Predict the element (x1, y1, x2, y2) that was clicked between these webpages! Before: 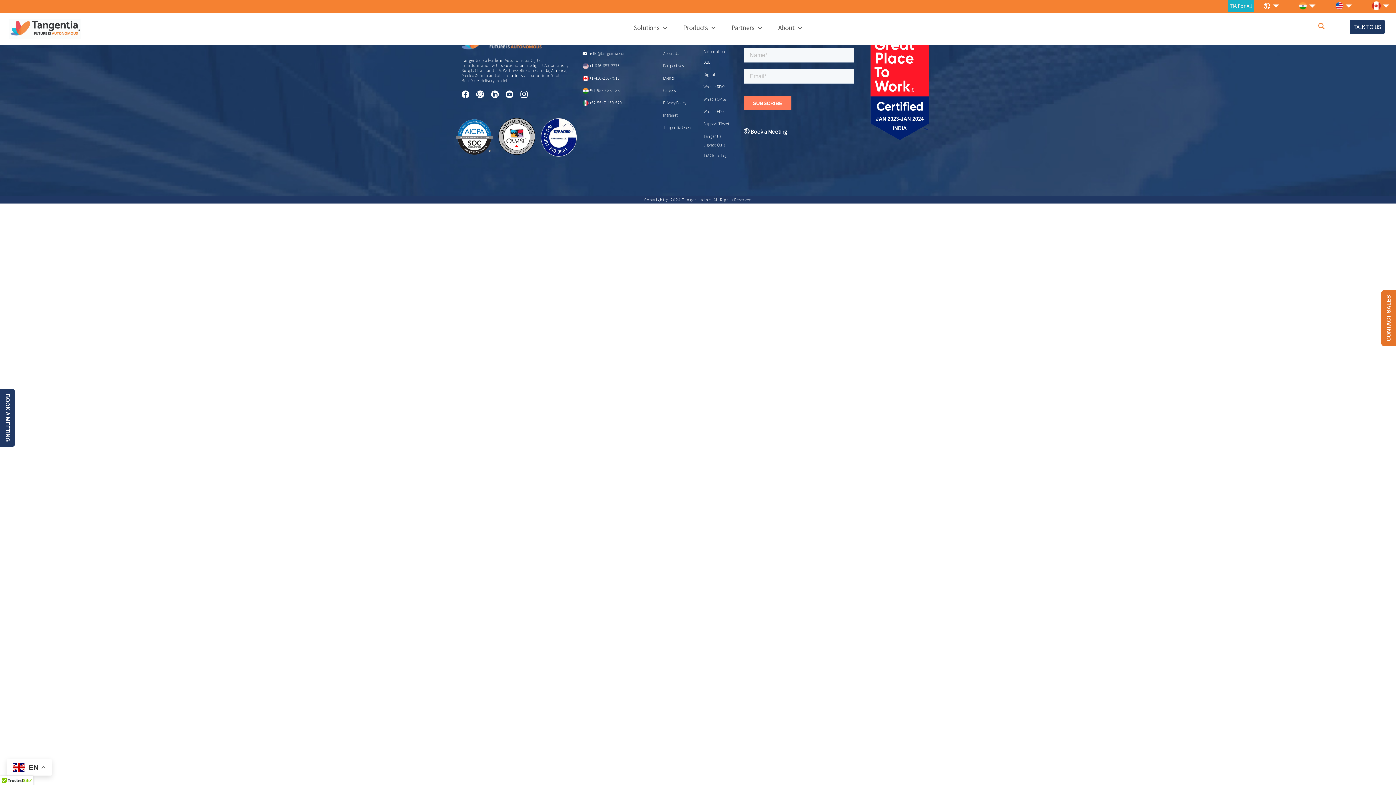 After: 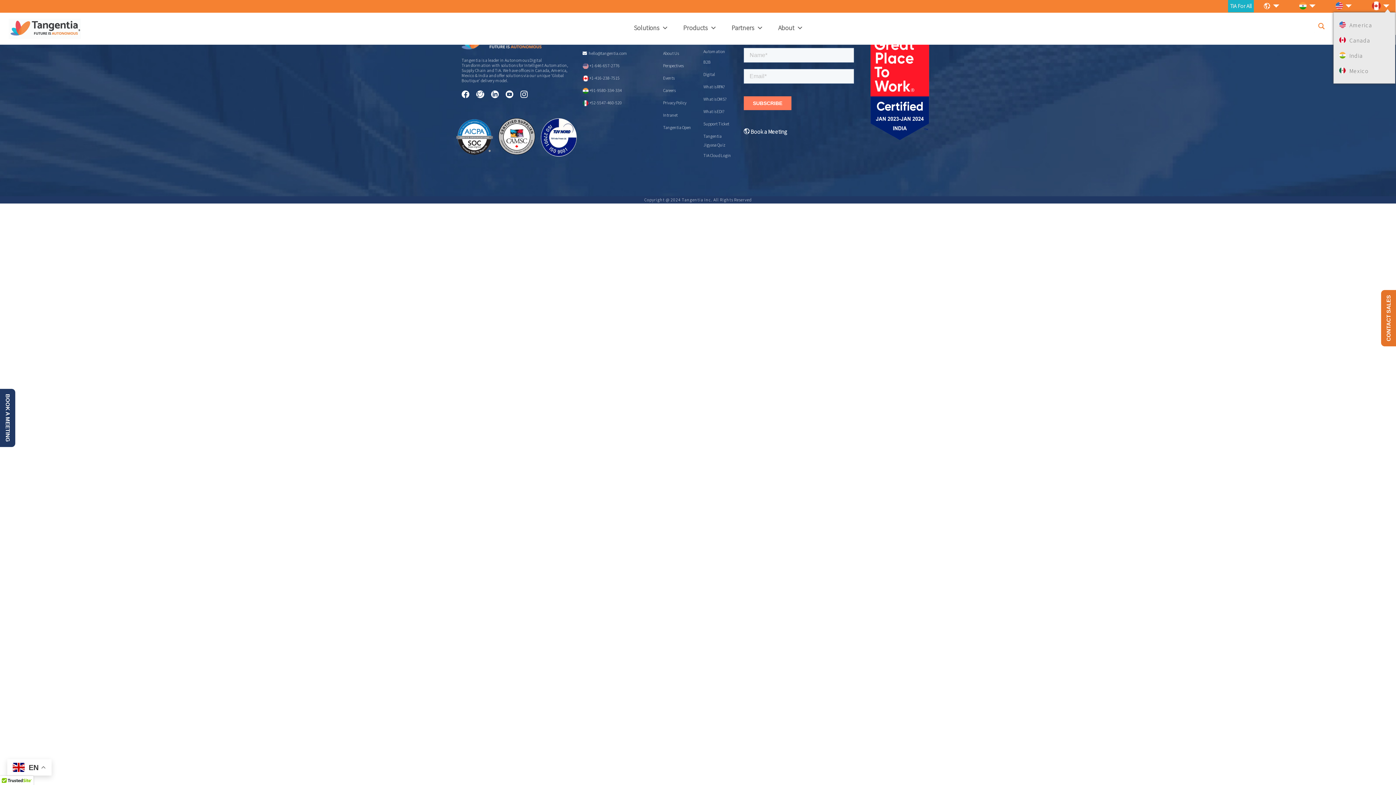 Action: label:    bbox: (1263, -1, 1281, 11)